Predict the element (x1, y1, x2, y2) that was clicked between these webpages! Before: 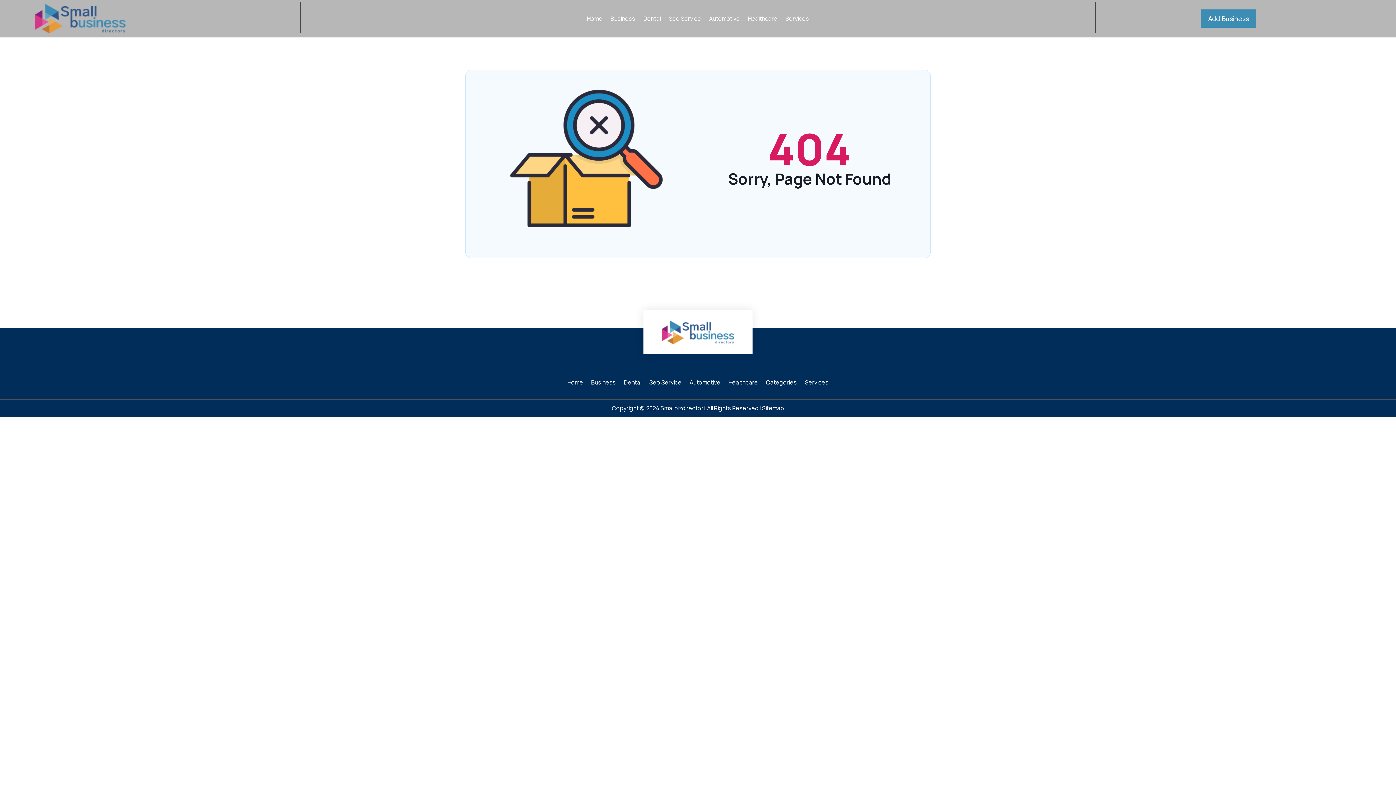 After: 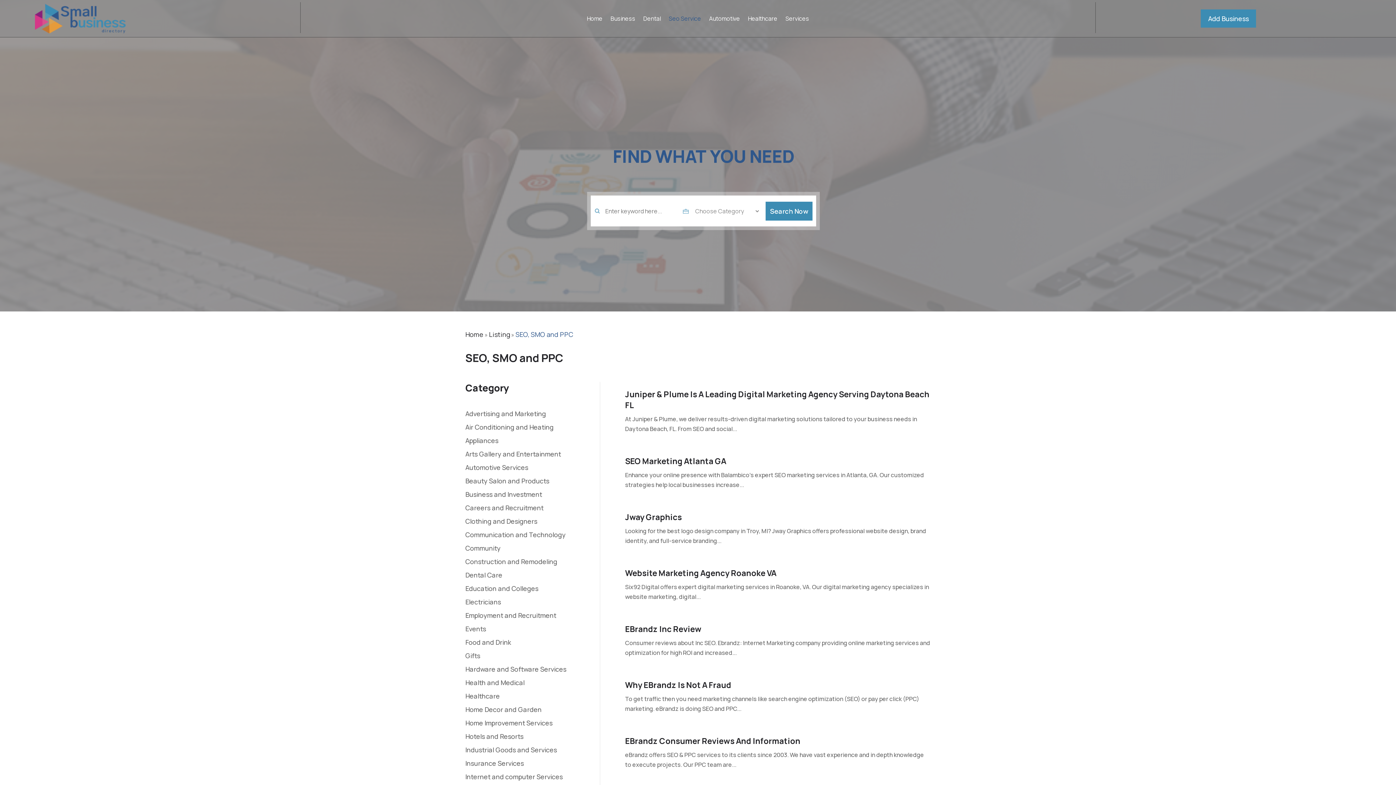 Action: bbox: (649, 379, 681, 387) label: Seo Service